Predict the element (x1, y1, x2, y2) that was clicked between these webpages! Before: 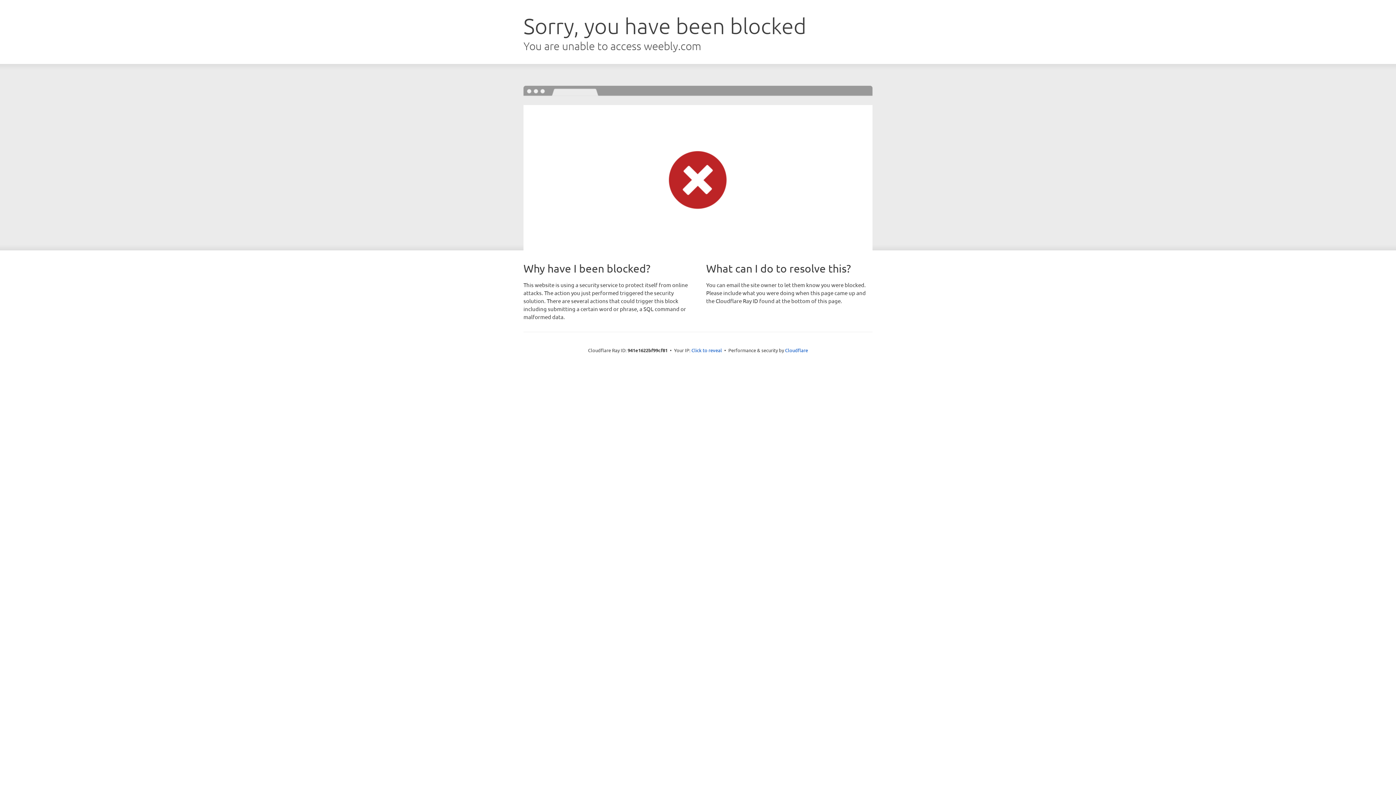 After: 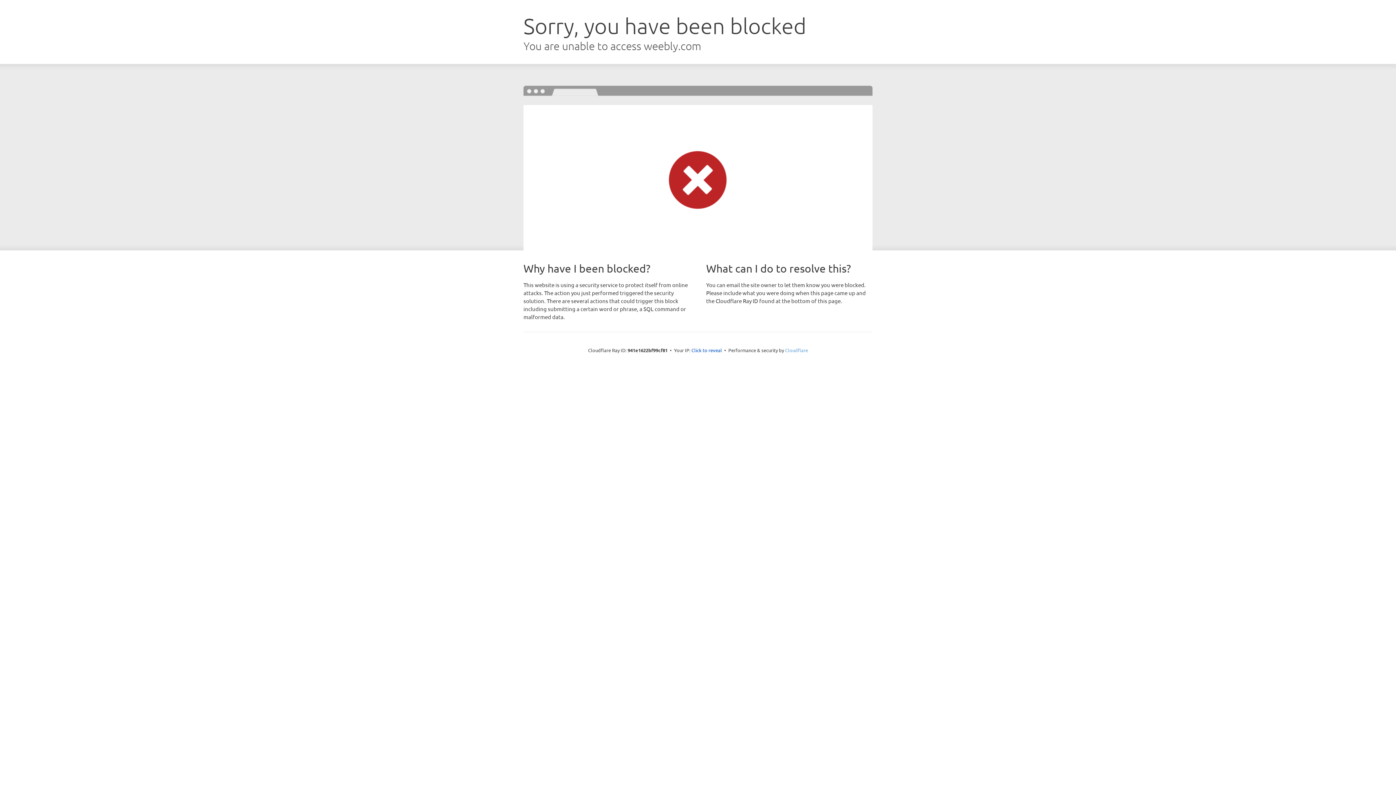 Action: bbox: (785, 347, 808, 353) label: Cloudflare